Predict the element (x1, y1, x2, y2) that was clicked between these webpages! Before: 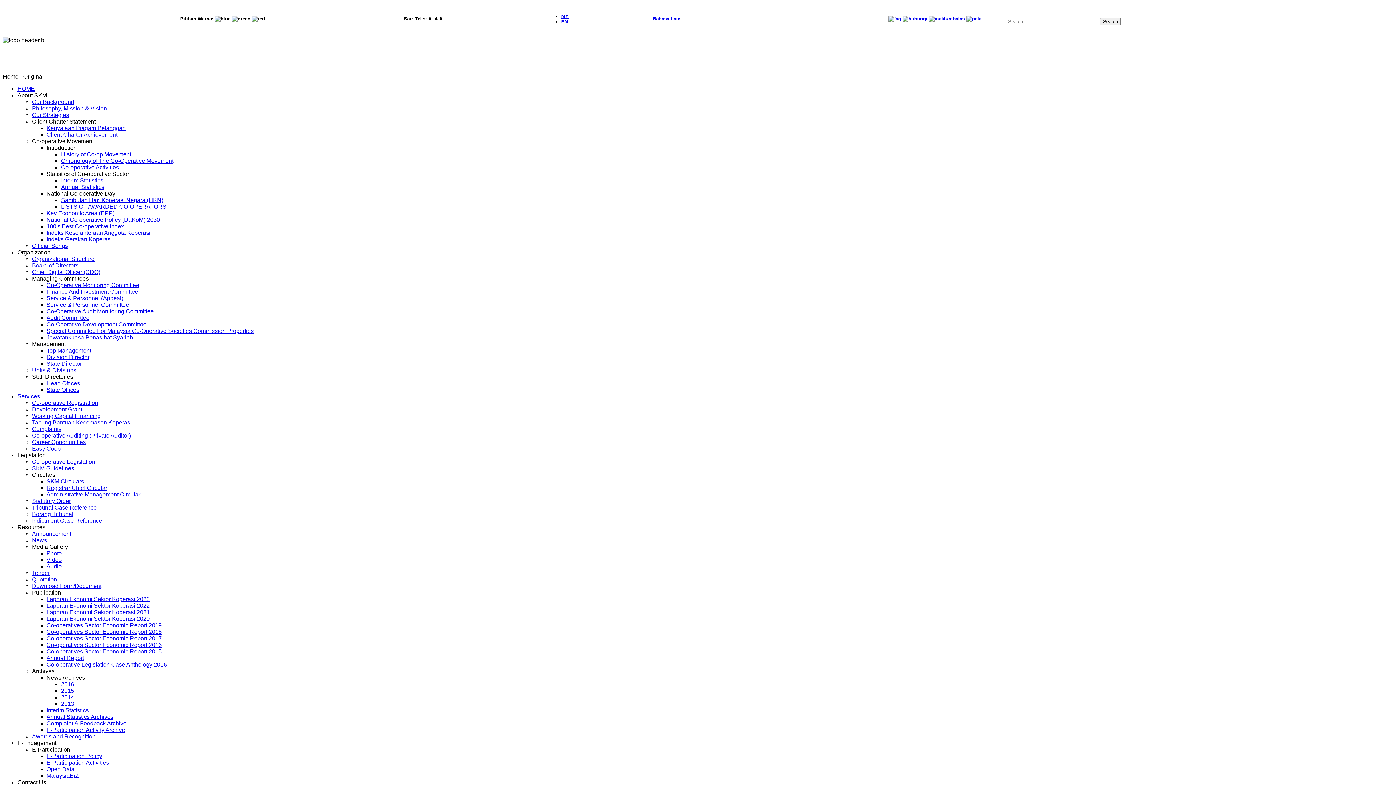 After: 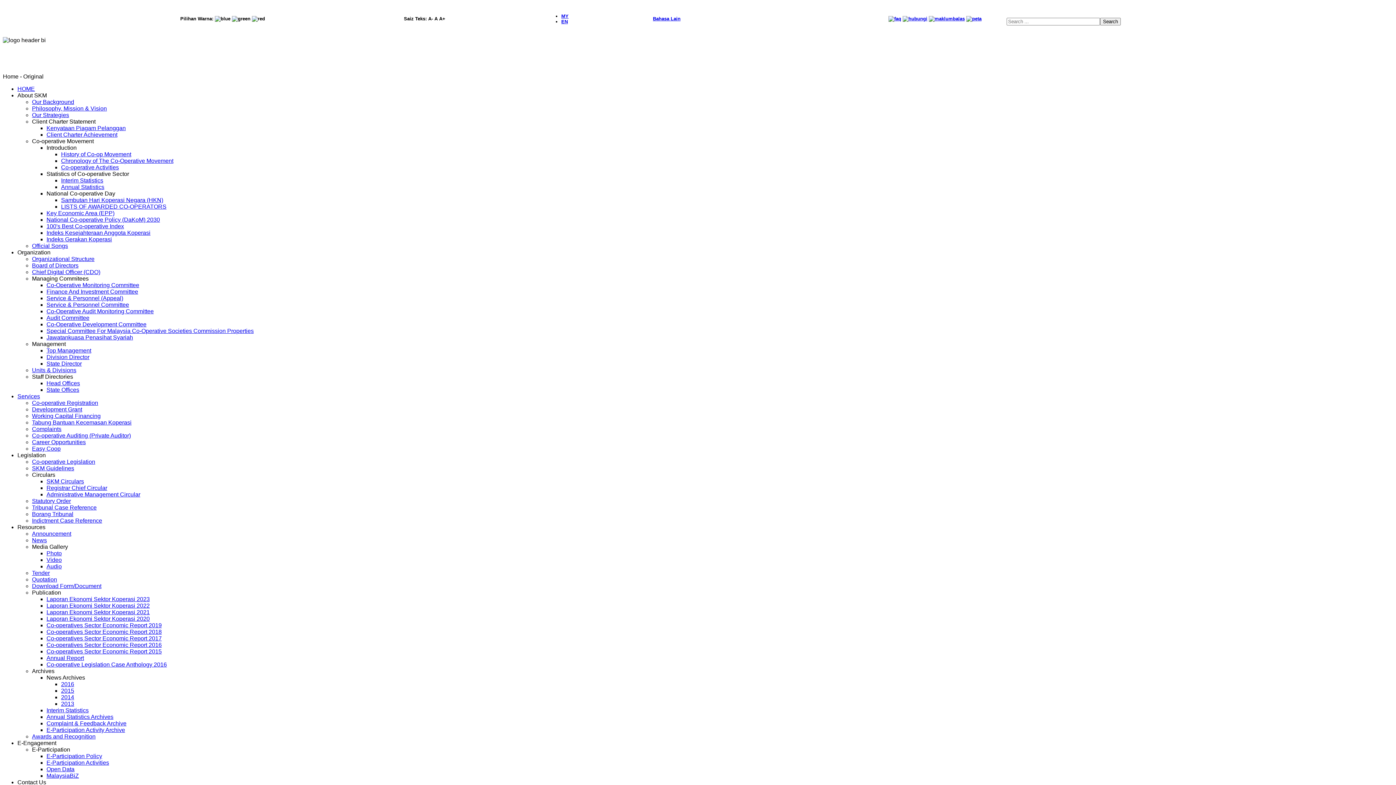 Action: bbox: (17, 92, 46, 98) label: About SKM